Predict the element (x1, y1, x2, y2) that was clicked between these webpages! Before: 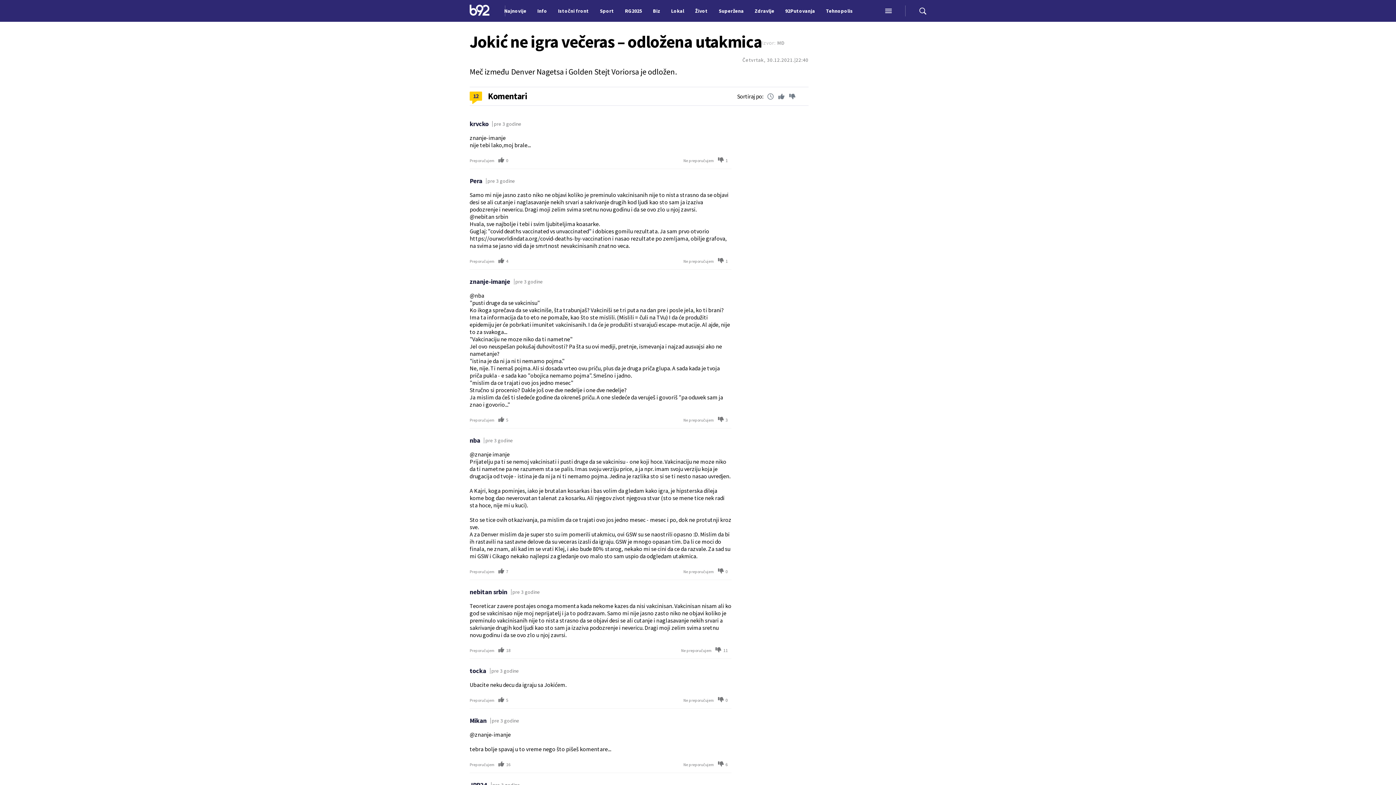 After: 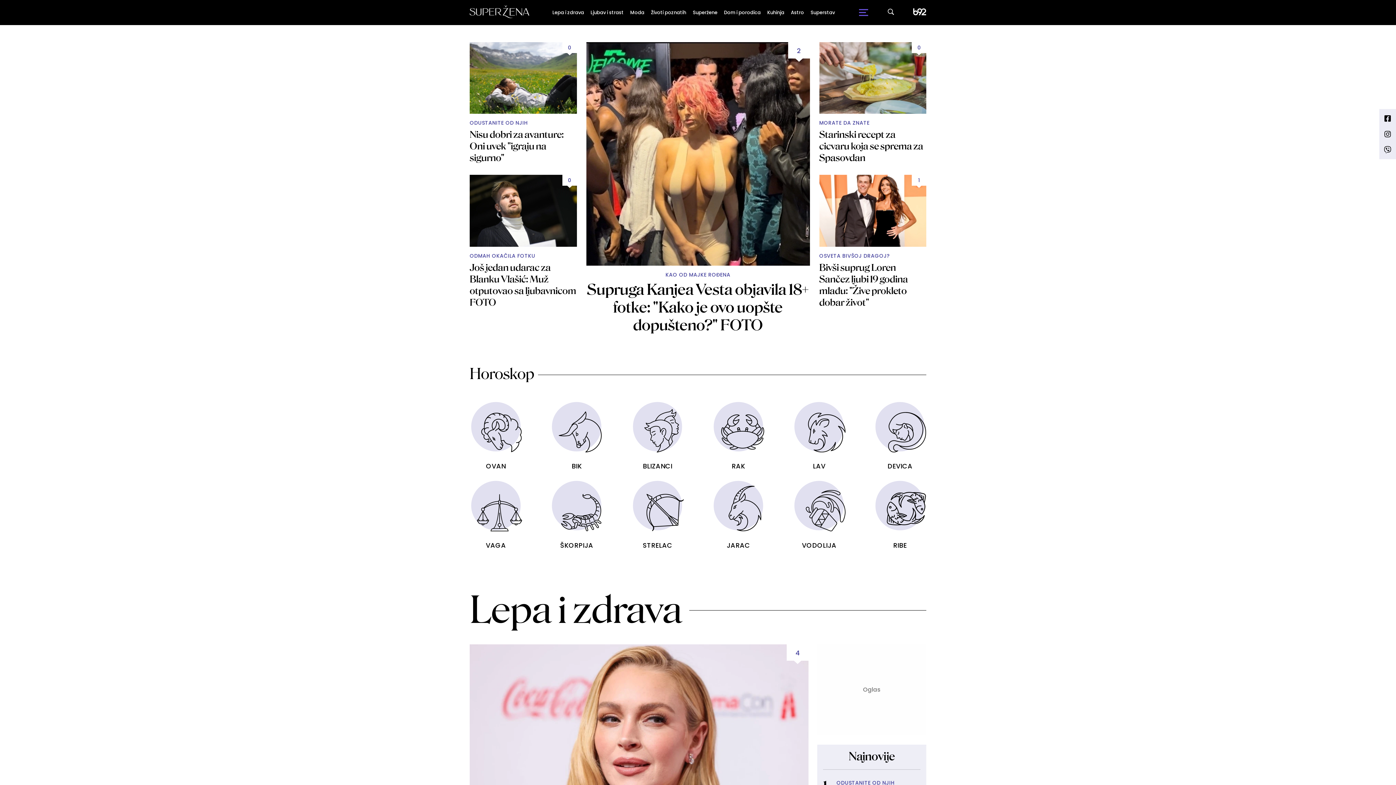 Action: label: Superžena bbox: (715, 0, 747, 21)